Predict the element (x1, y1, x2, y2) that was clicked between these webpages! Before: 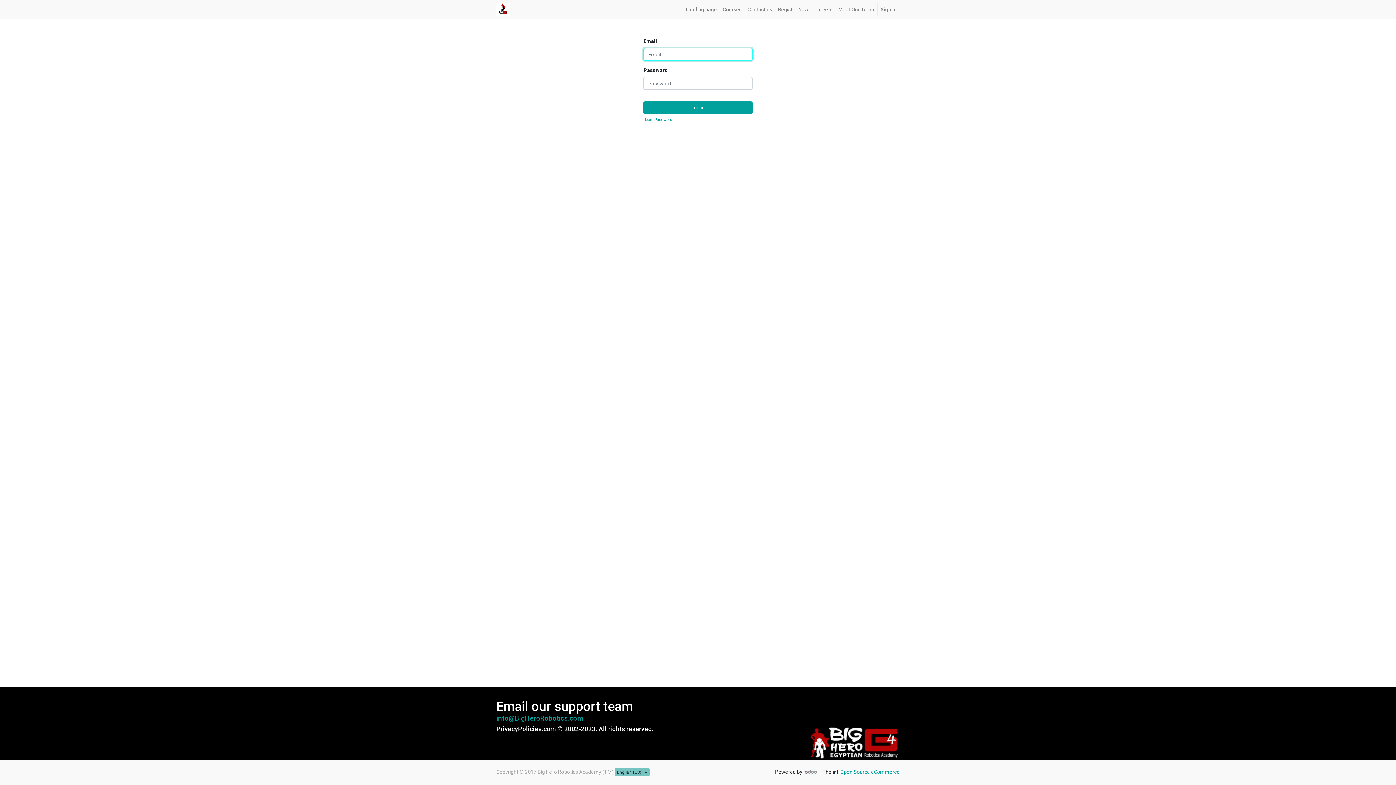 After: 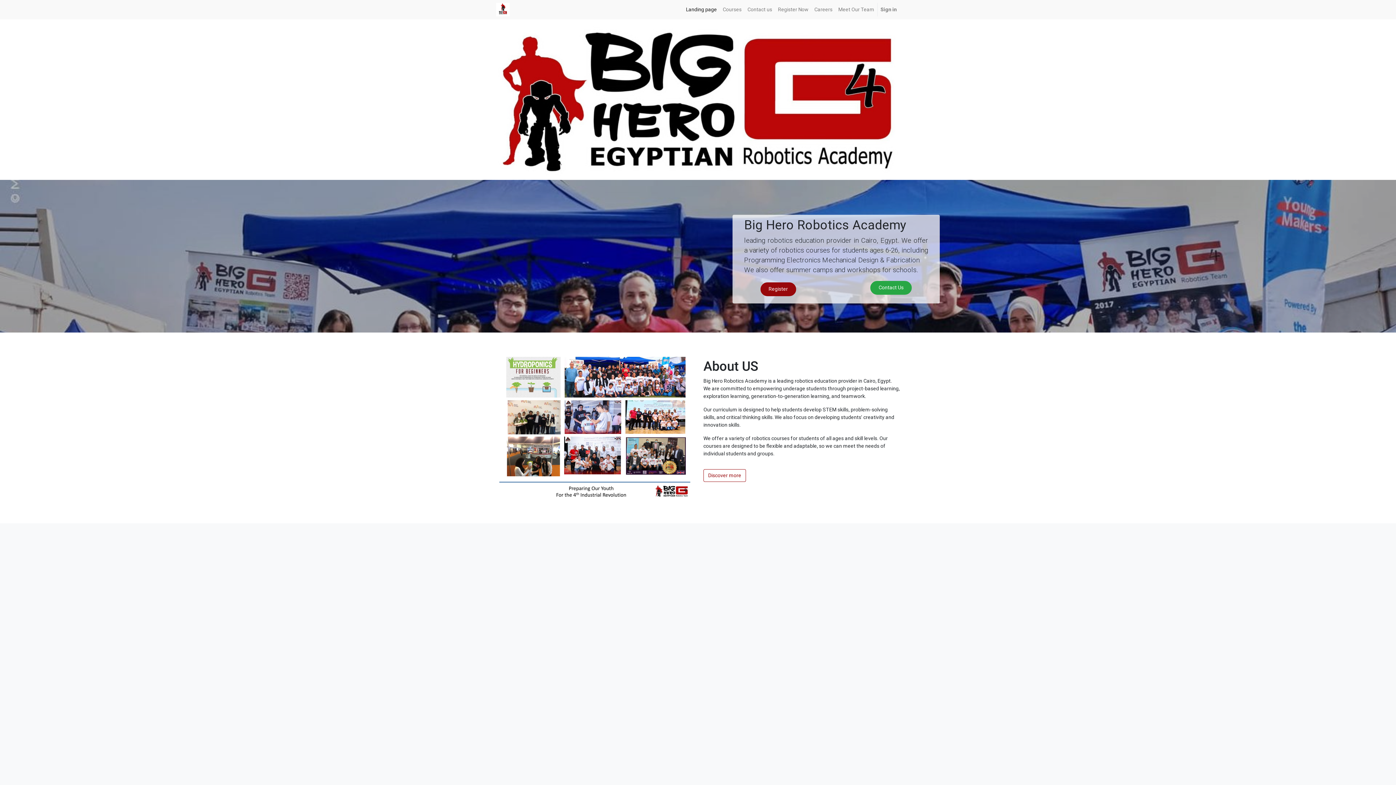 Action: bbox: (496, 2, 509, 16)